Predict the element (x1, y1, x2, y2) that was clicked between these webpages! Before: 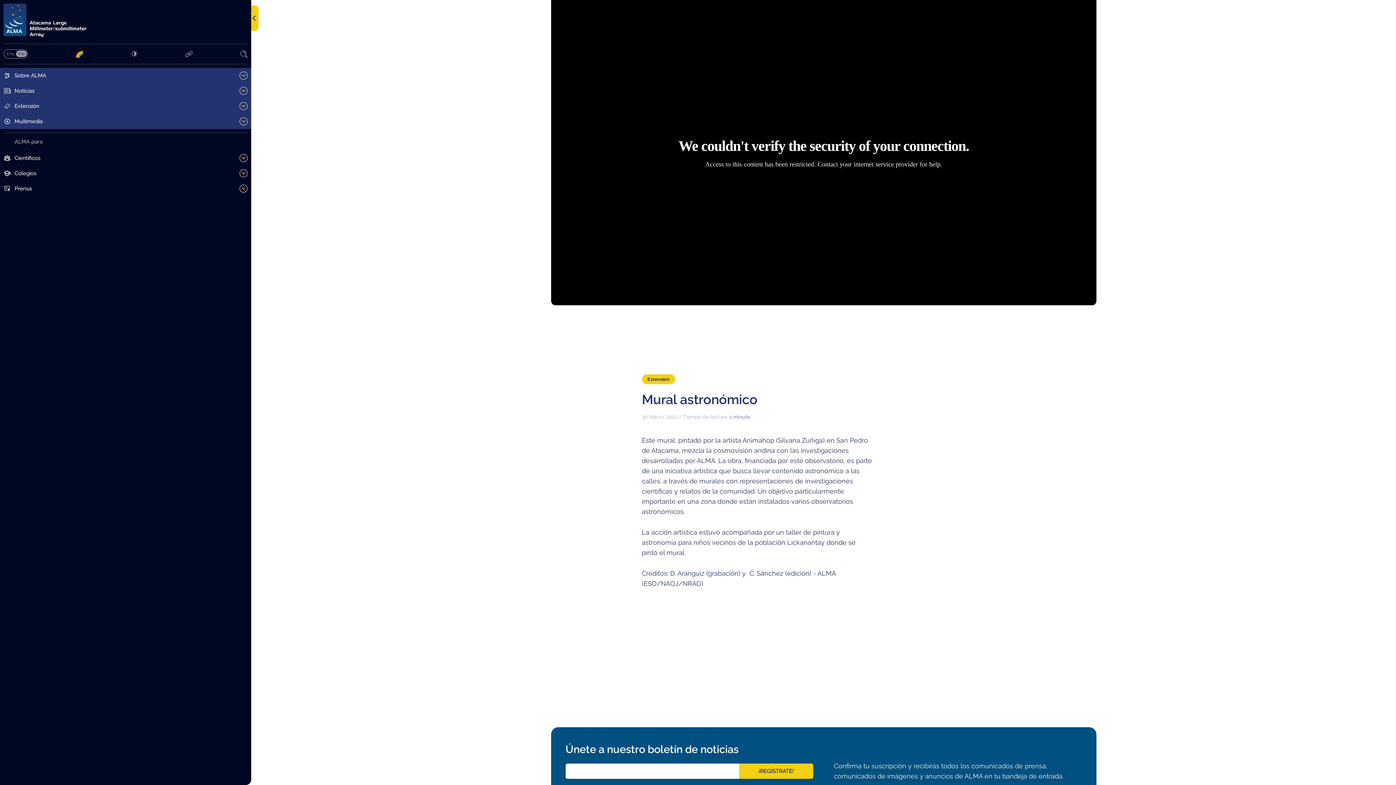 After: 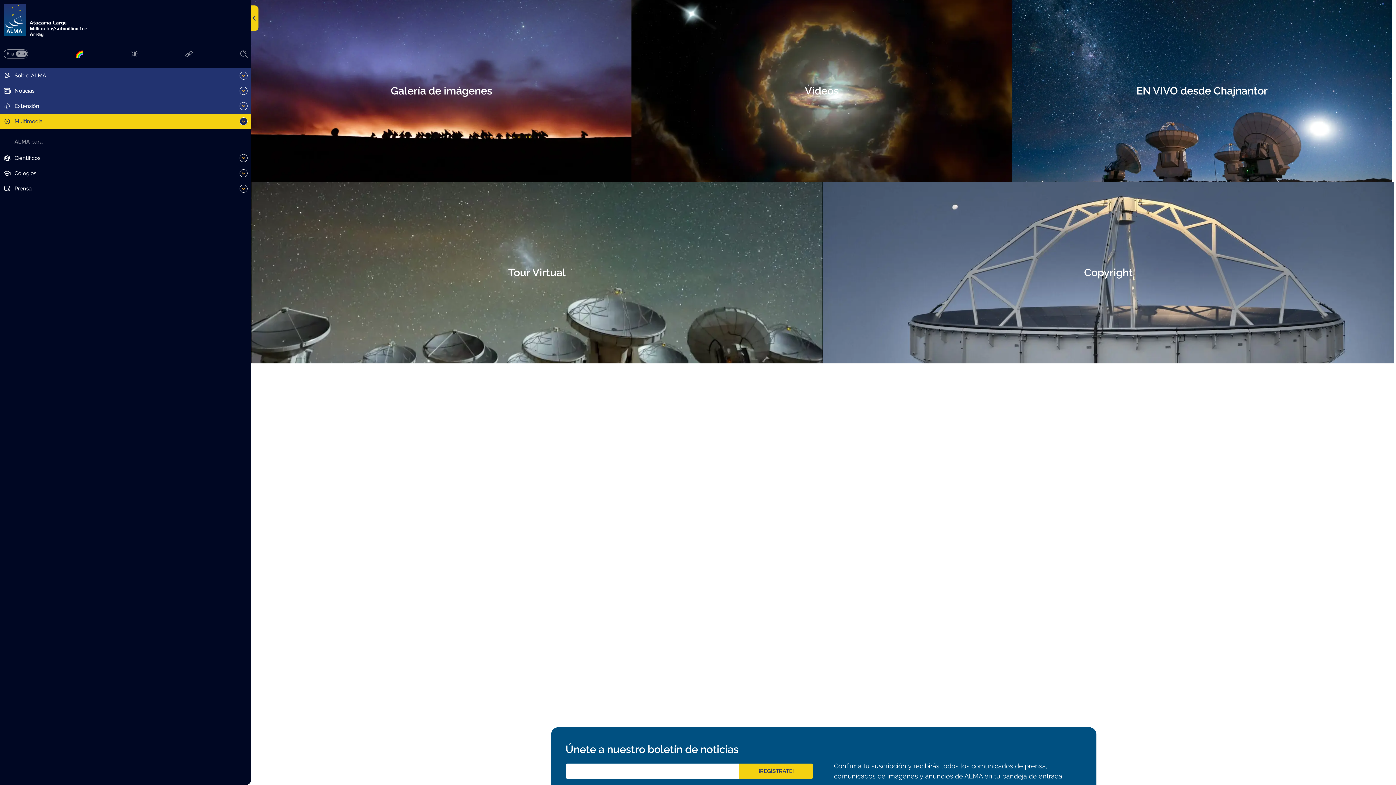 Action: bbox: (0, 113, 251, 129) label: Multimedia